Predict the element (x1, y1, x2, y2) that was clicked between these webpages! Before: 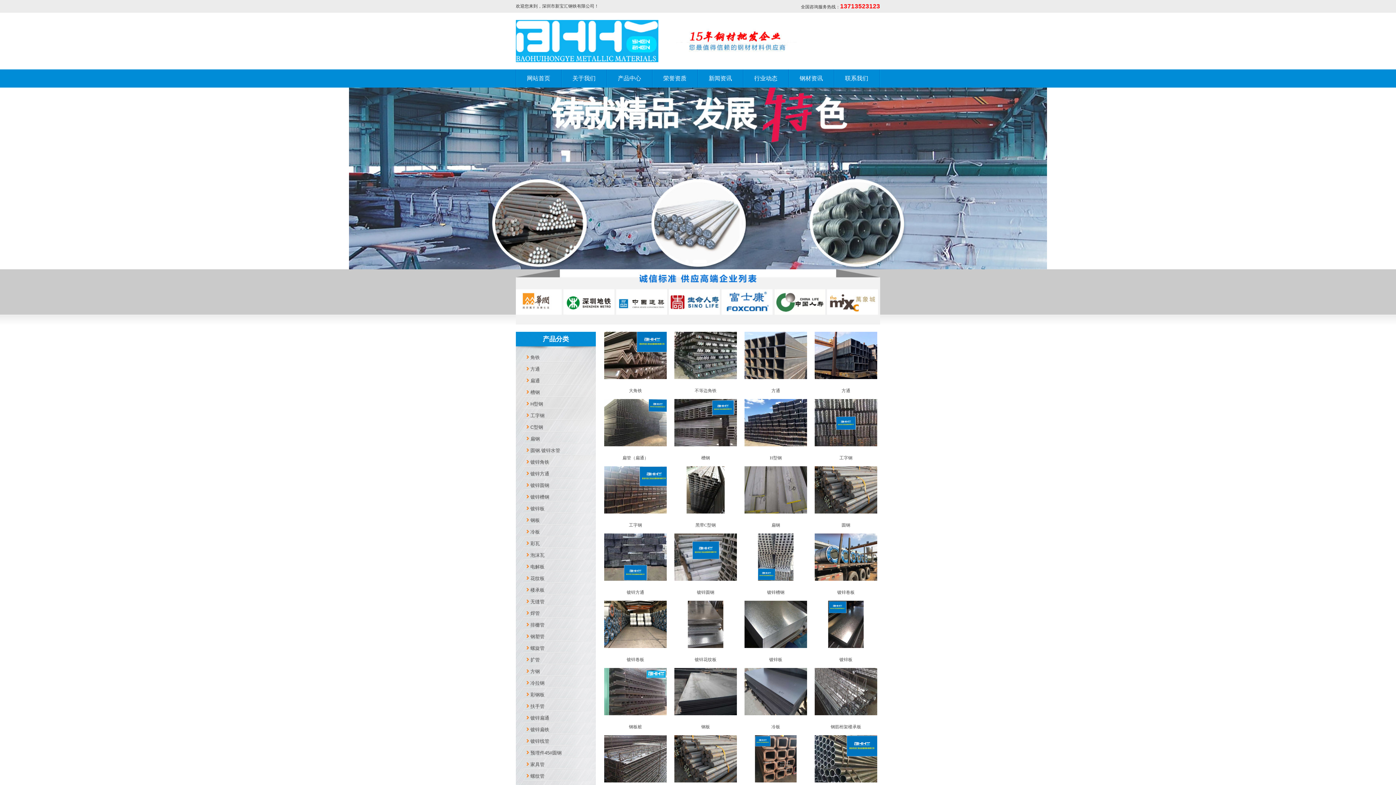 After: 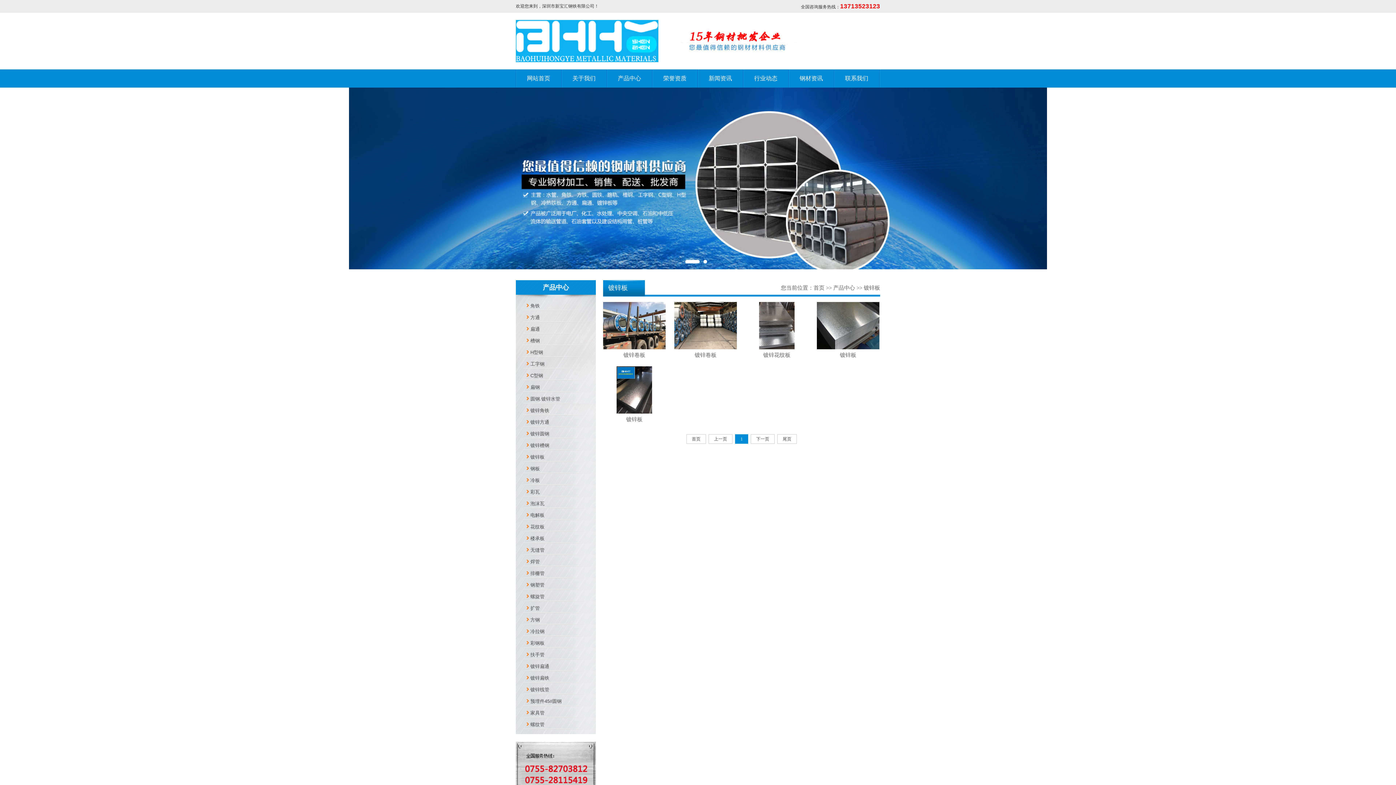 Action: bbox: (528, 503, 579, 514) label: 镀锌板